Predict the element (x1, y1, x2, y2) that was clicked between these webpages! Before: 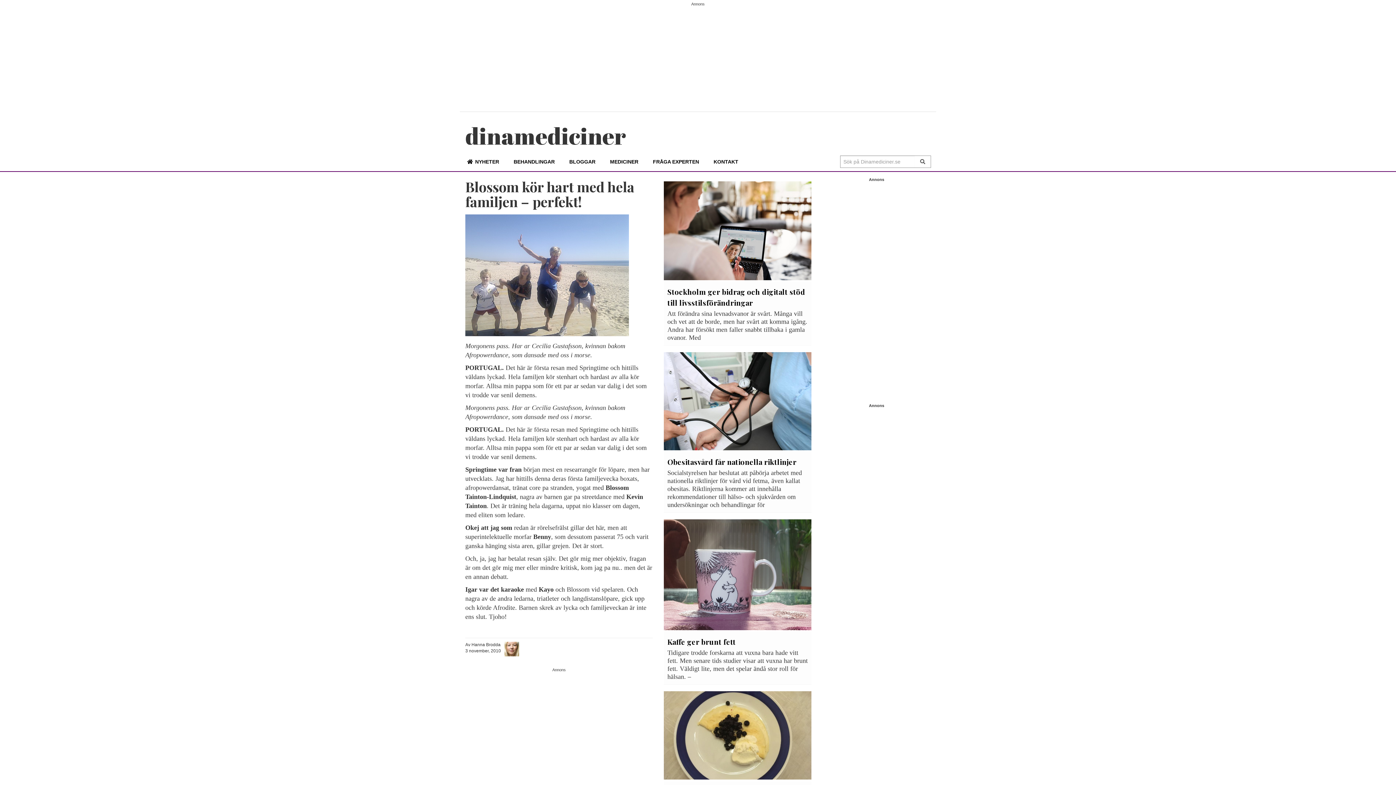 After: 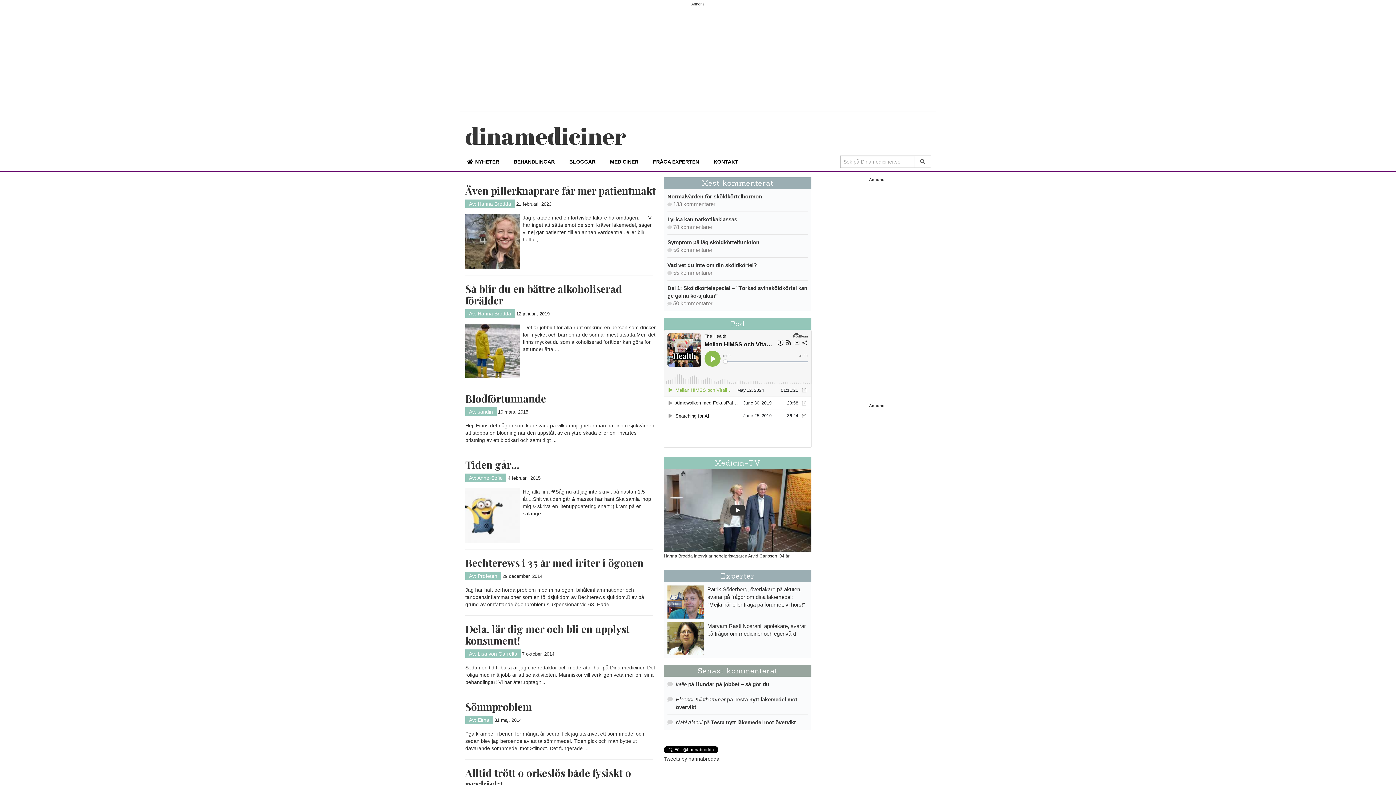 Action: bbox: (562, 152, 602, 171) label: BLOGGAR